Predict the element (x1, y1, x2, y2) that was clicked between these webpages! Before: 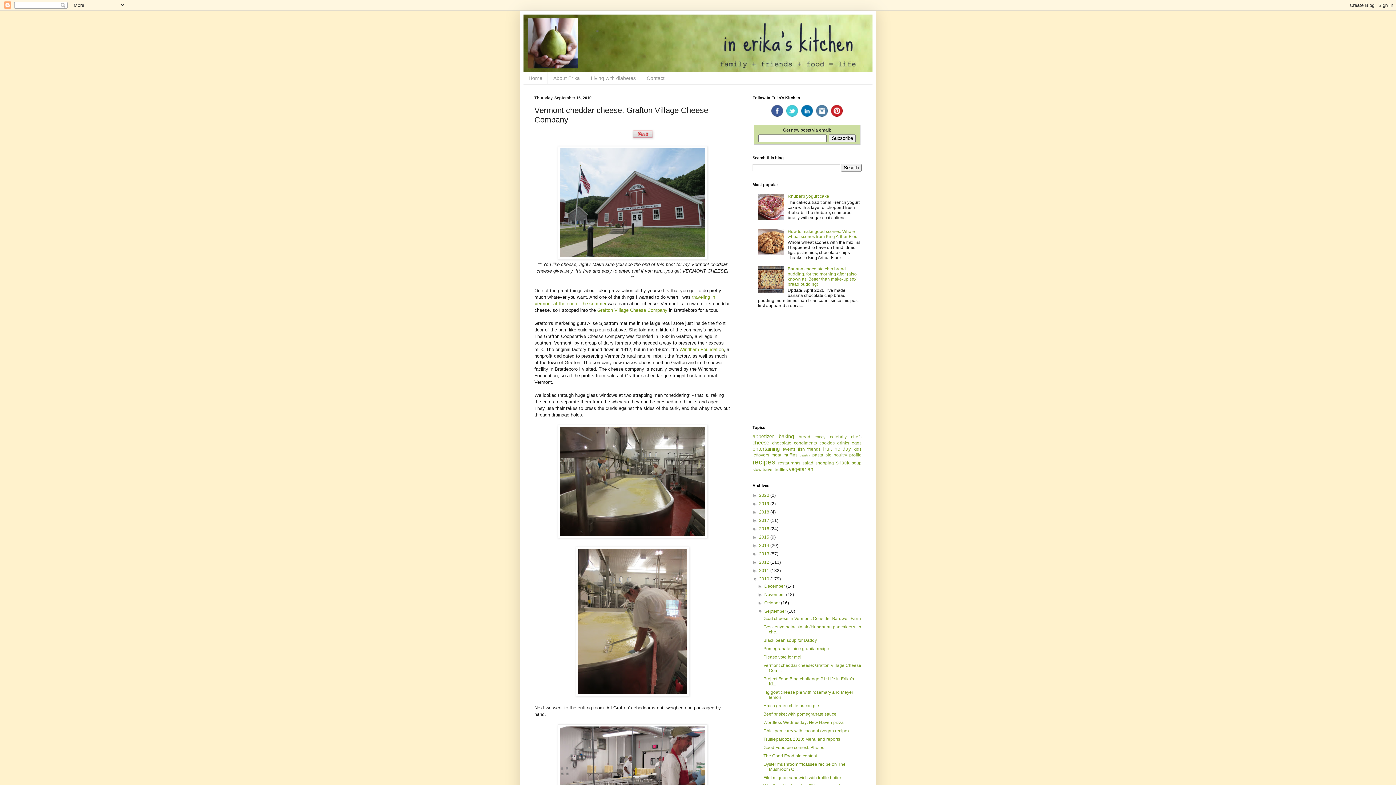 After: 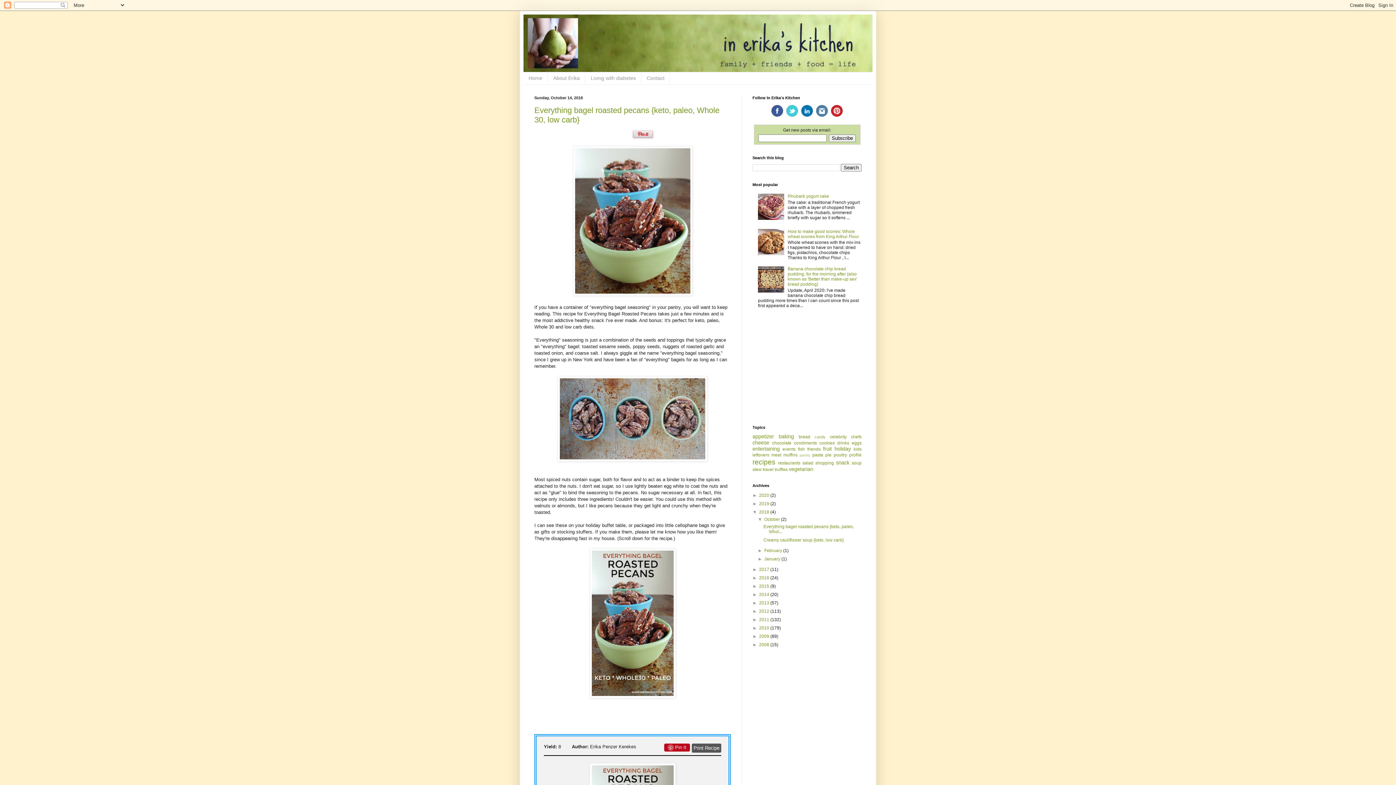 Action: label: 2018  bbox: (759, 509, 770, 514)